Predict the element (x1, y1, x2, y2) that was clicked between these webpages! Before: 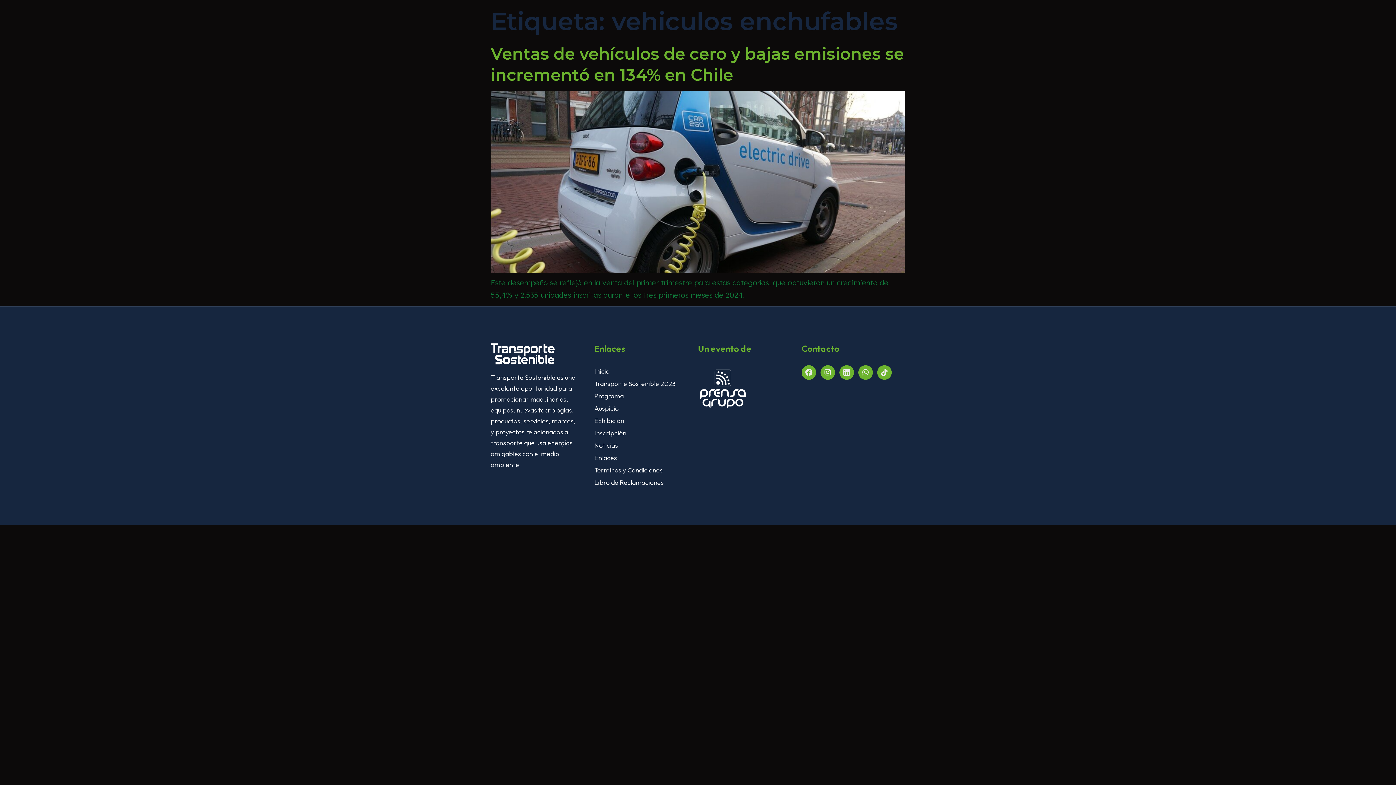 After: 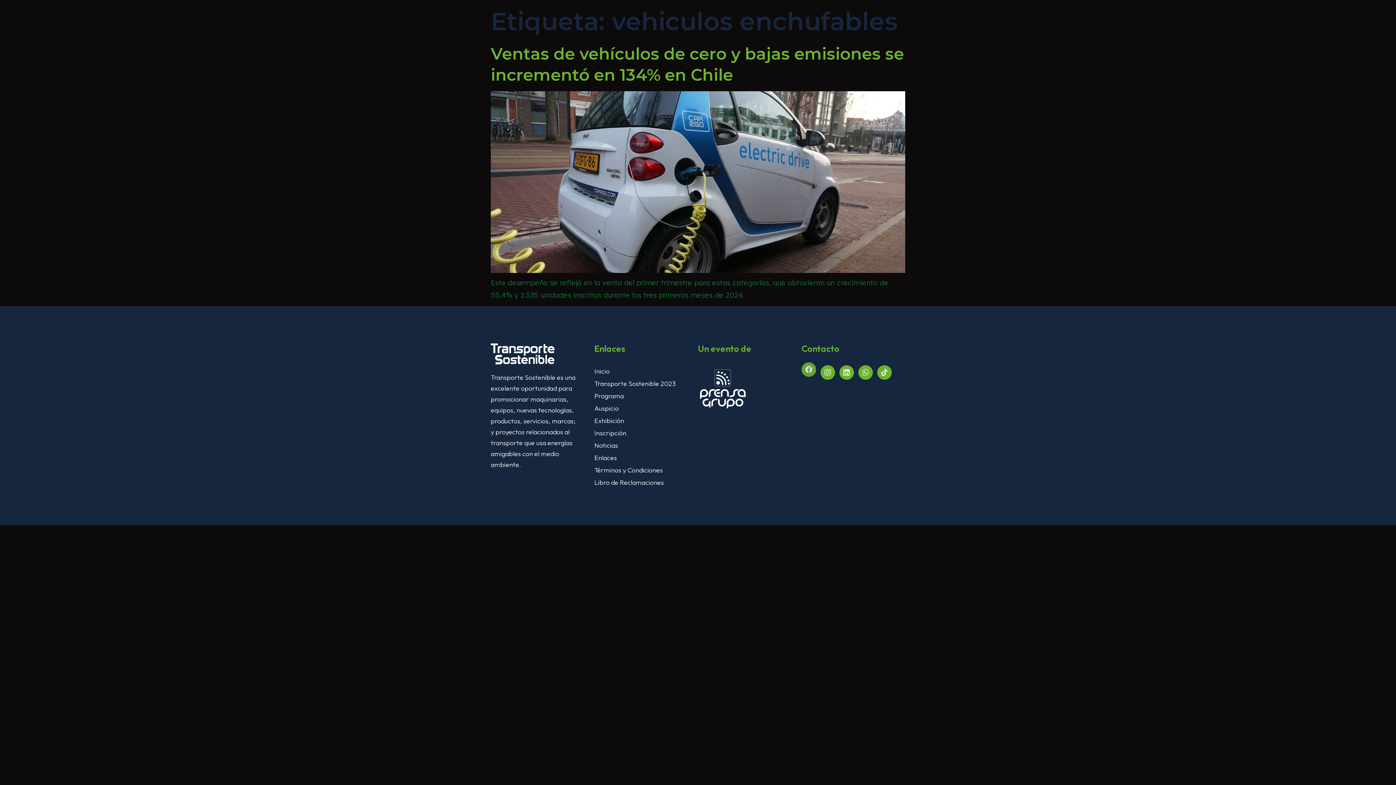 Action: bbox: (801, 365, 816, 379) label: Facebook